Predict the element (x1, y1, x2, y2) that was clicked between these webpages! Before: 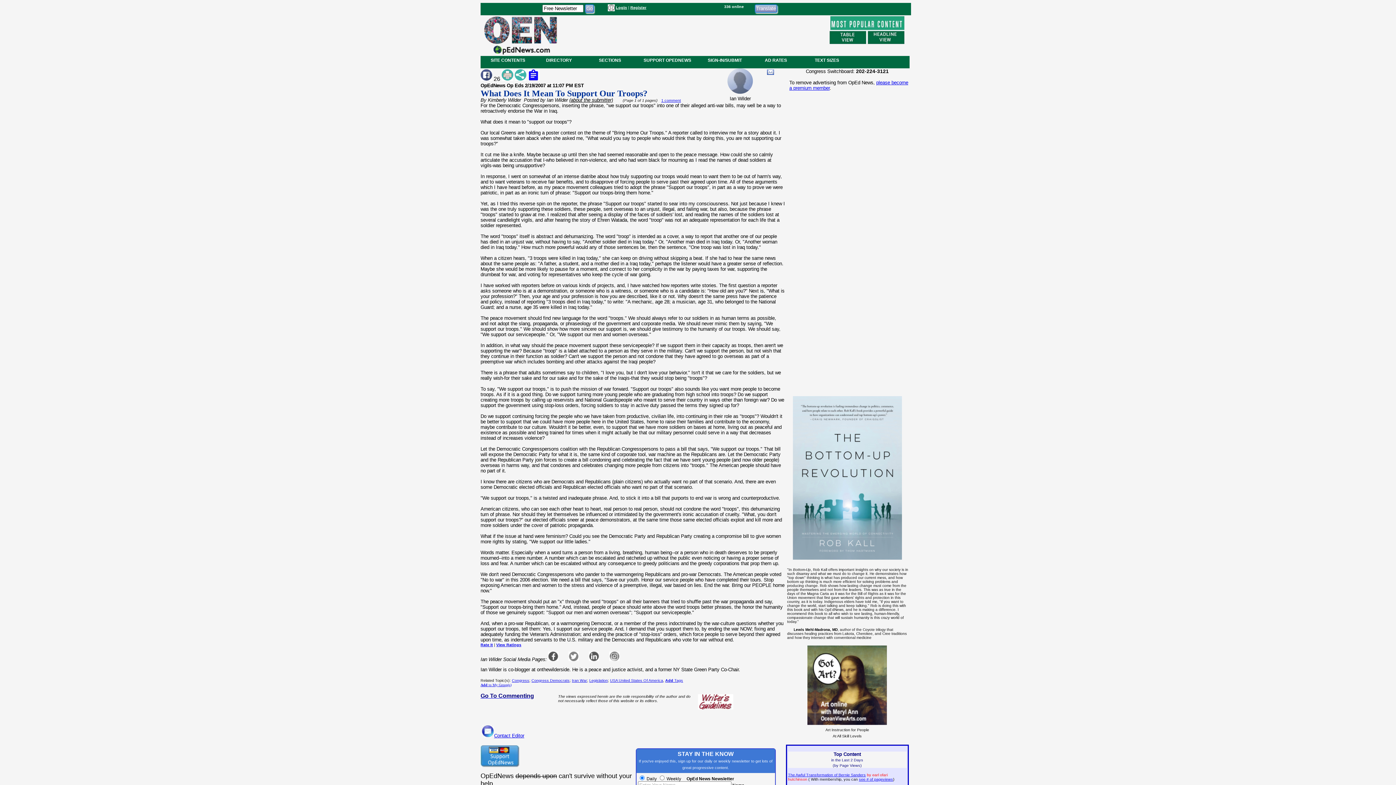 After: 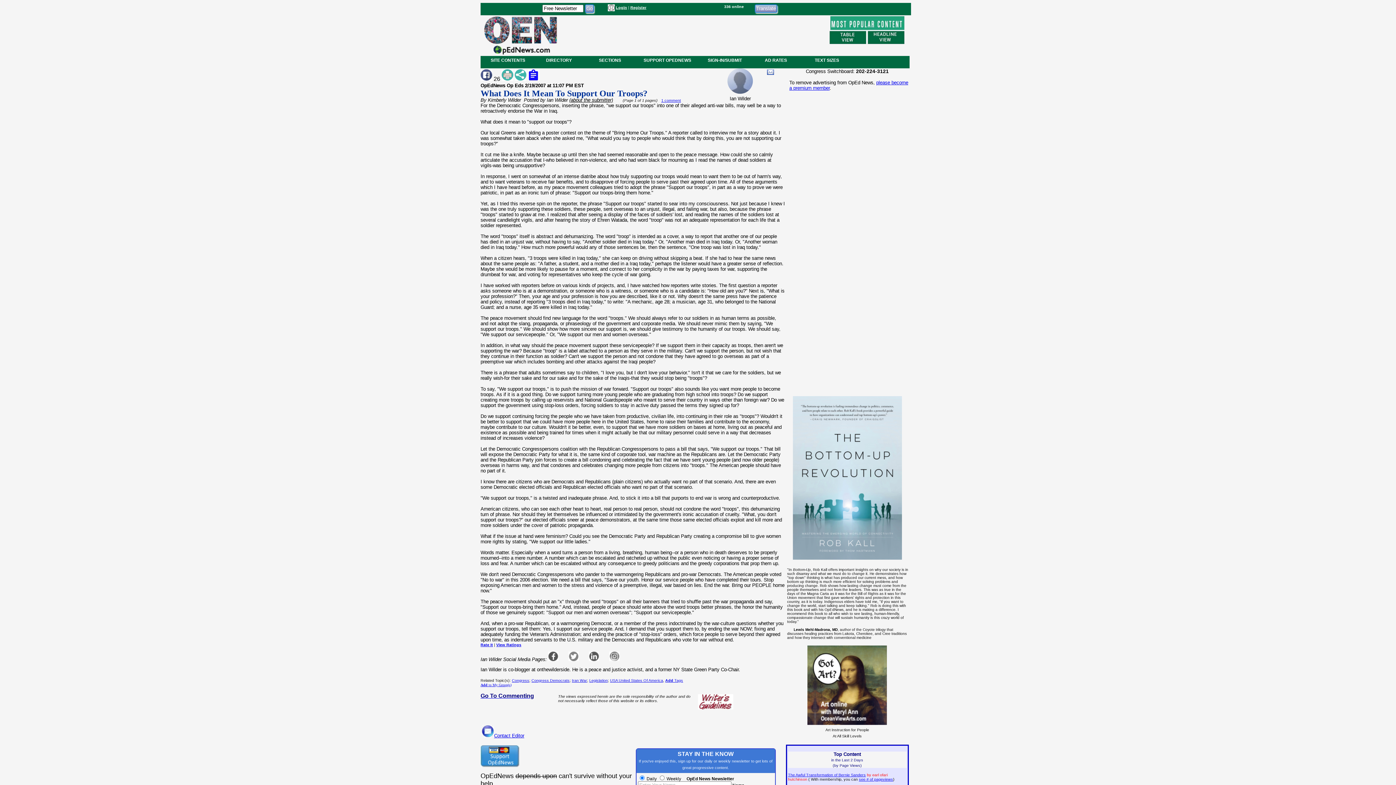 Action: bbox: (480, 75, 492, 81)